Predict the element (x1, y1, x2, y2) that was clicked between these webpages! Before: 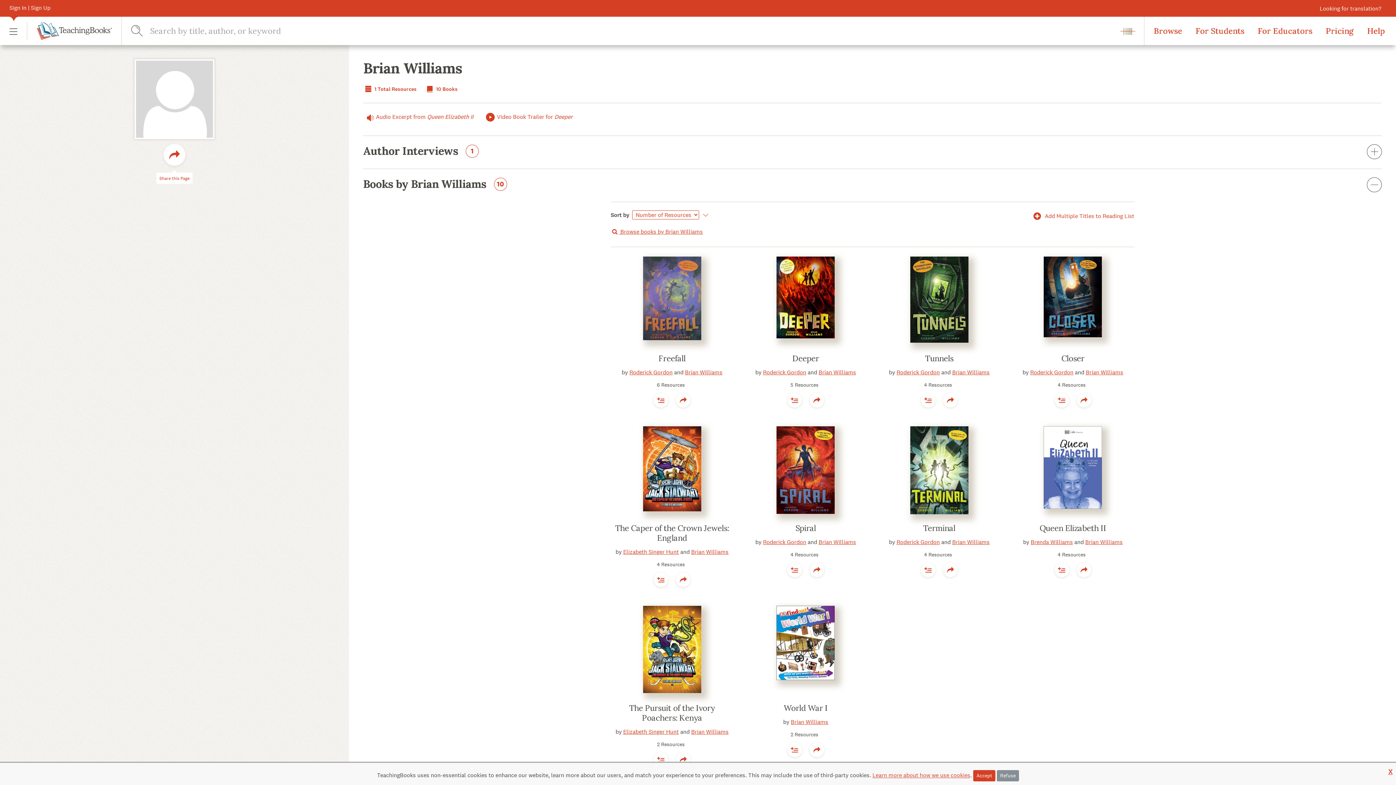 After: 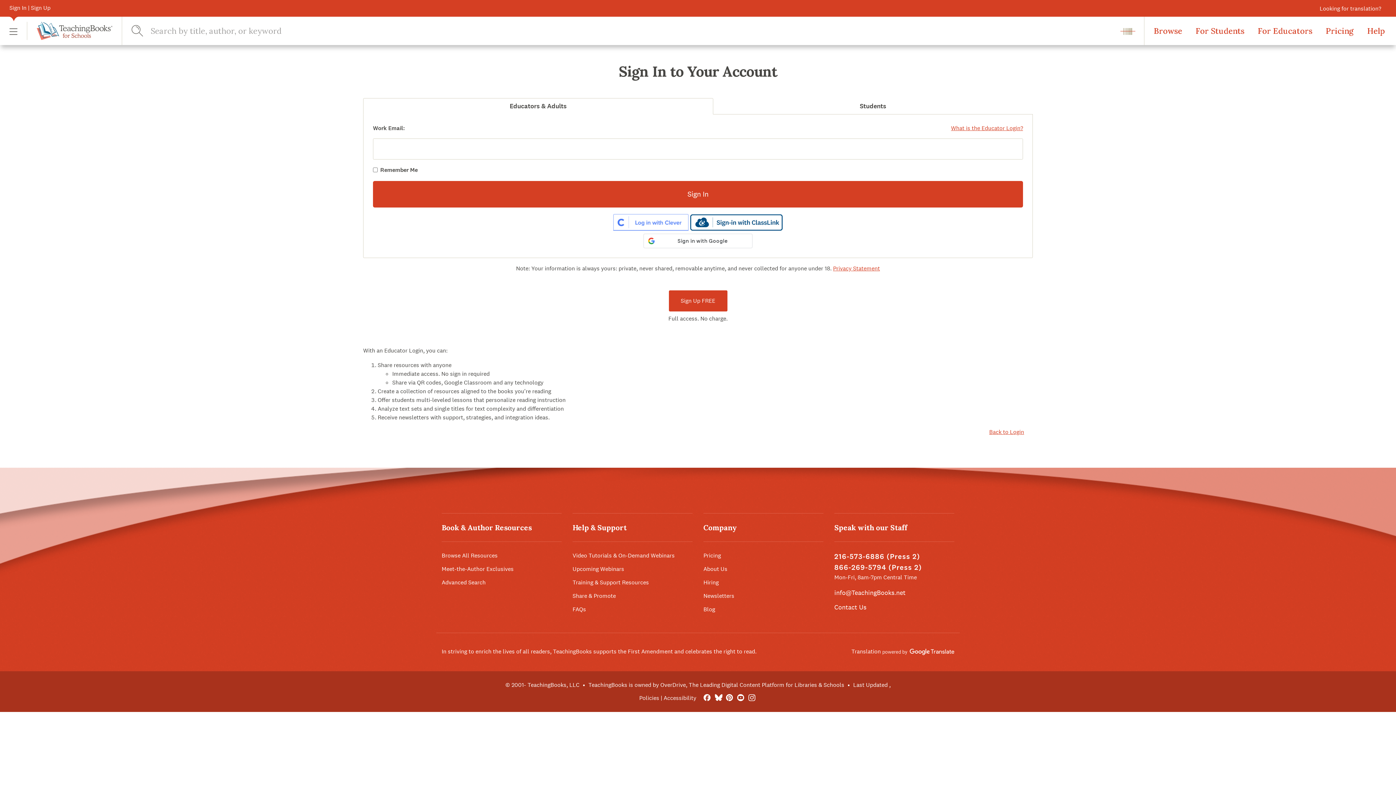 Action: bbox: (809, 563, 824, 577)